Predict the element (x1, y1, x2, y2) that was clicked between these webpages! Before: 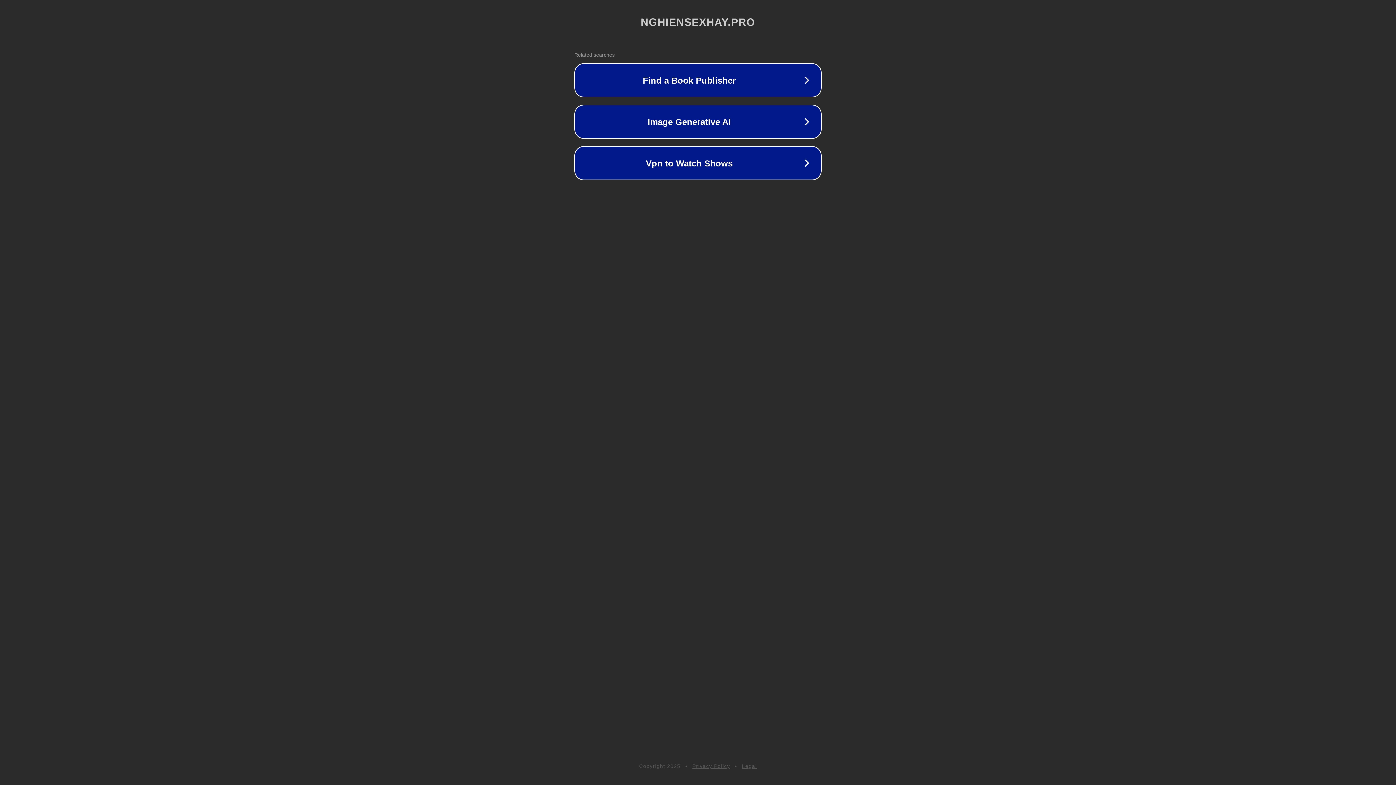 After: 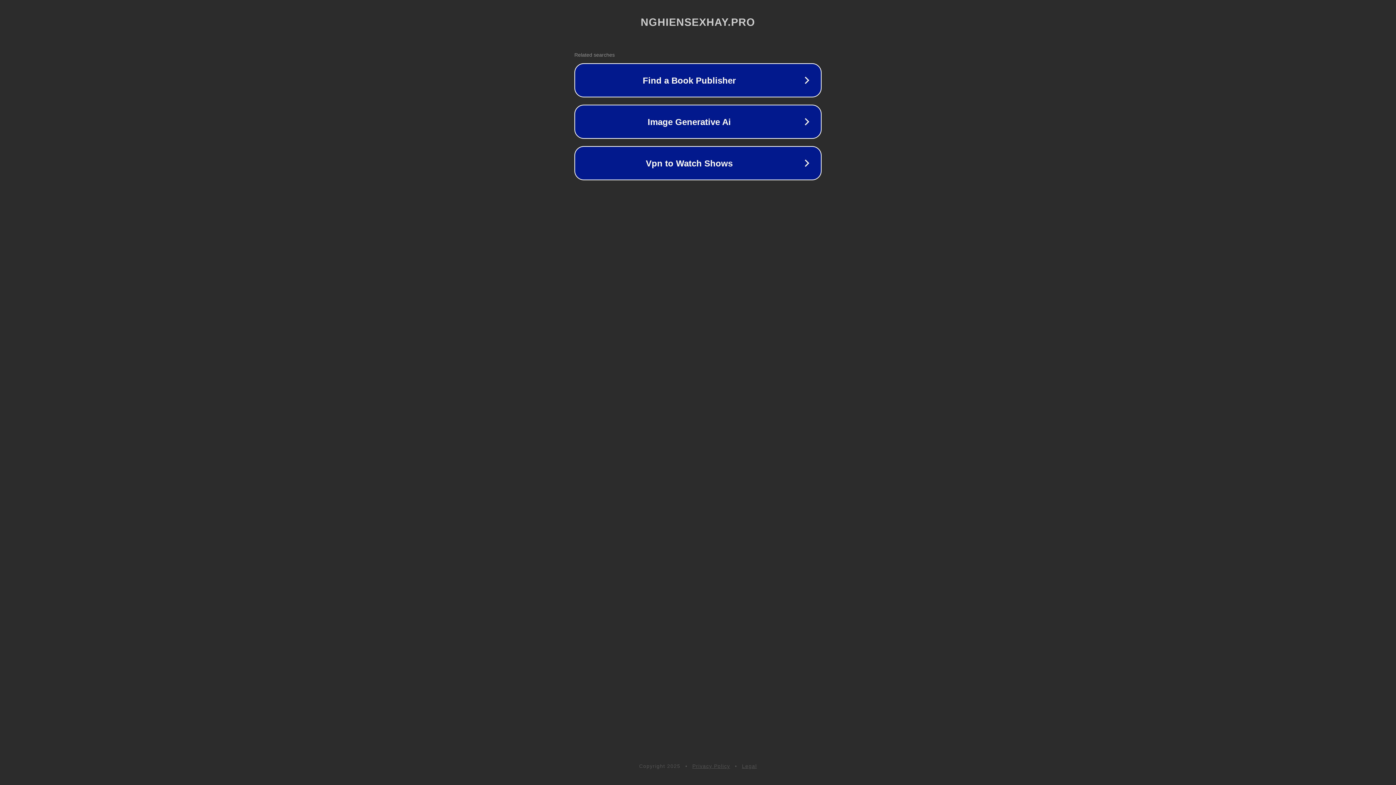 Action: bbox: (742, 763, 757, 769) label: Legal